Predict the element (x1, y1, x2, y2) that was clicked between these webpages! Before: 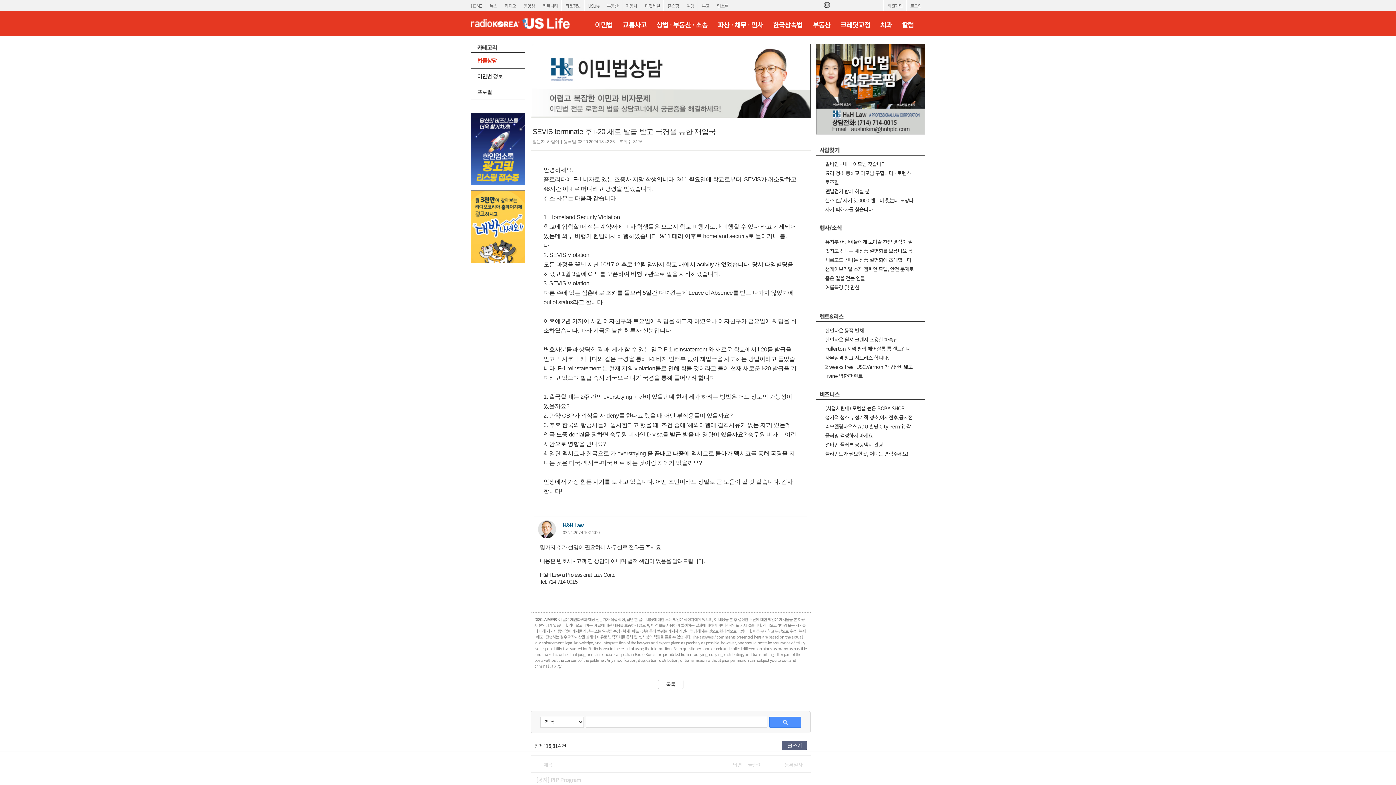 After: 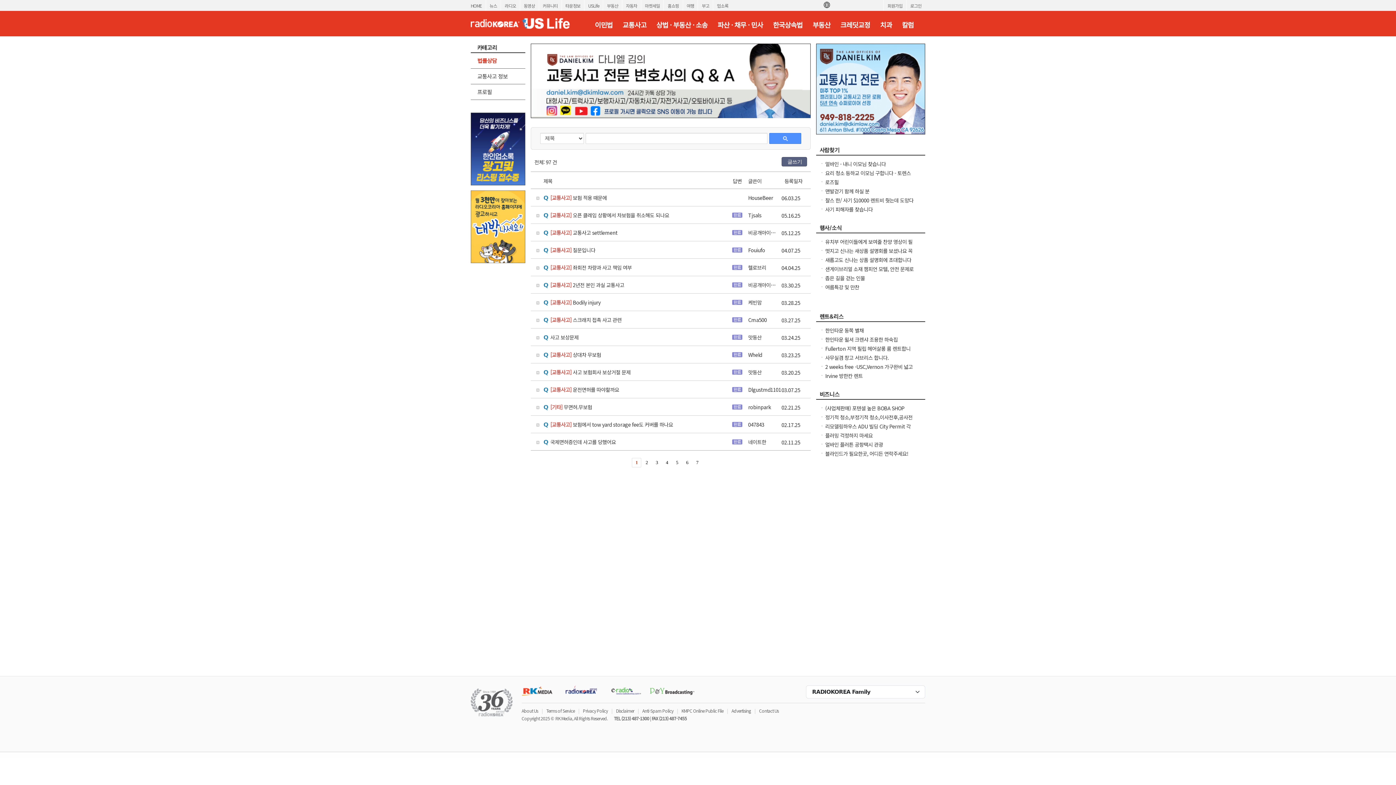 Action: bbox: (618, 10, 650, 36) label: 교통사고